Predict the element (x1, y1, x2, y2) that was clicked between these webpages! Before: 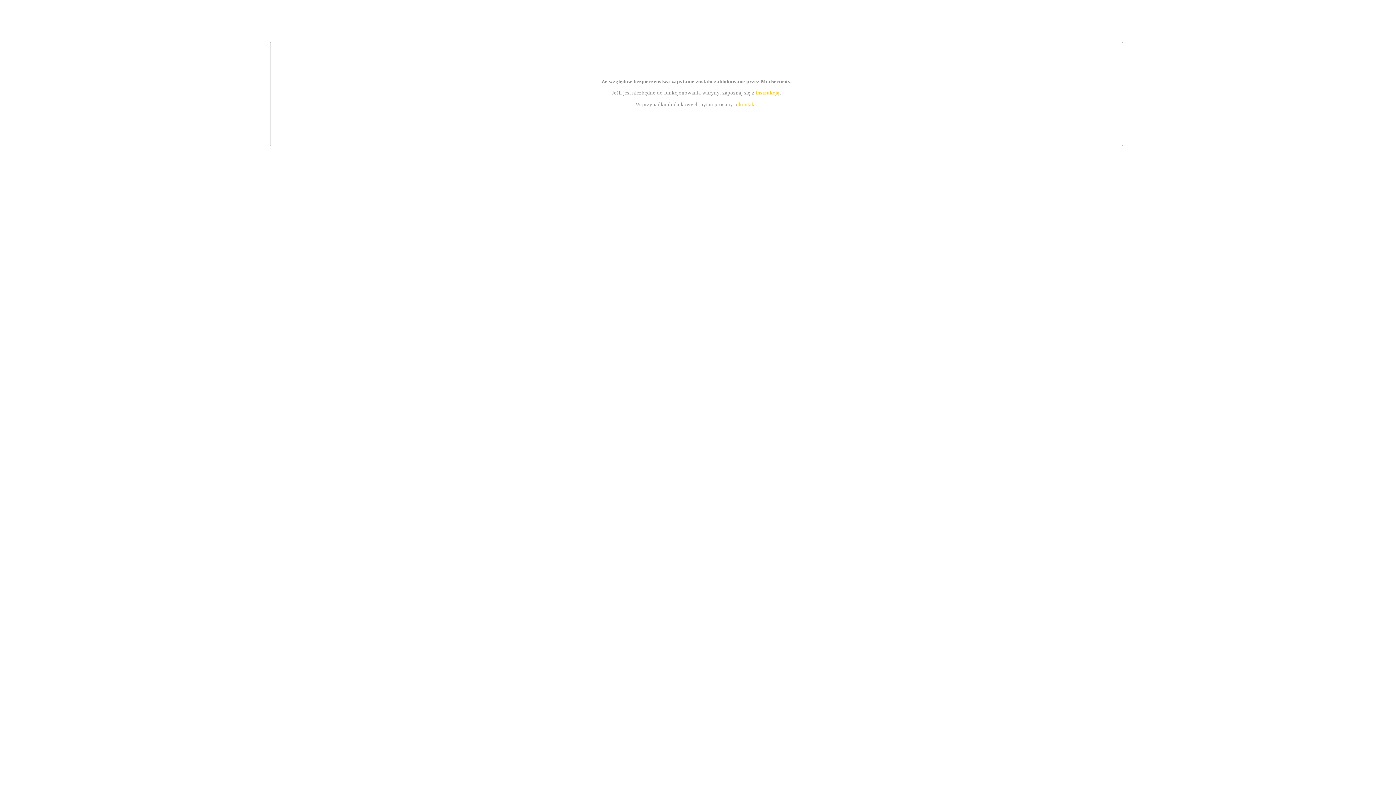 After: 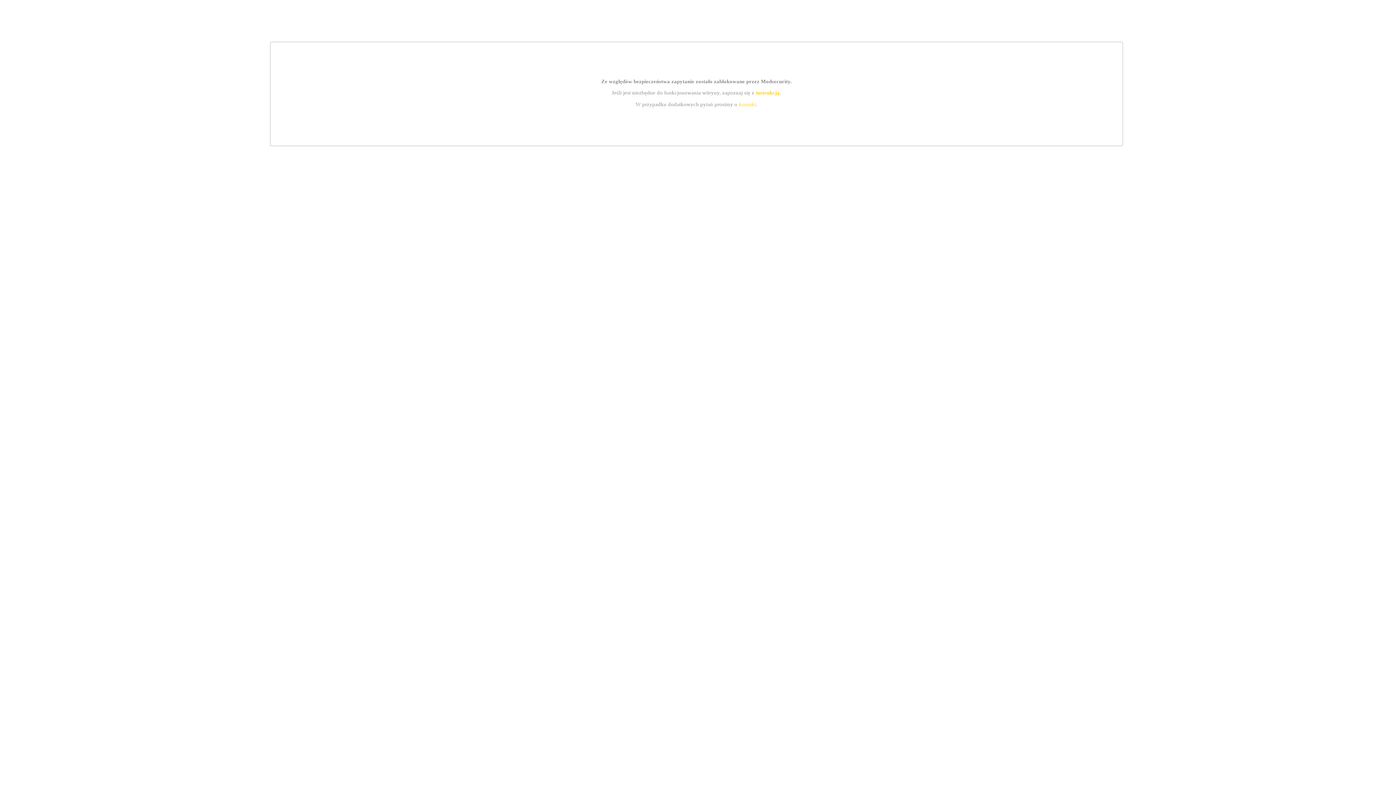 Action: bbox: (755, 89, 779, 95) label: instrukcją